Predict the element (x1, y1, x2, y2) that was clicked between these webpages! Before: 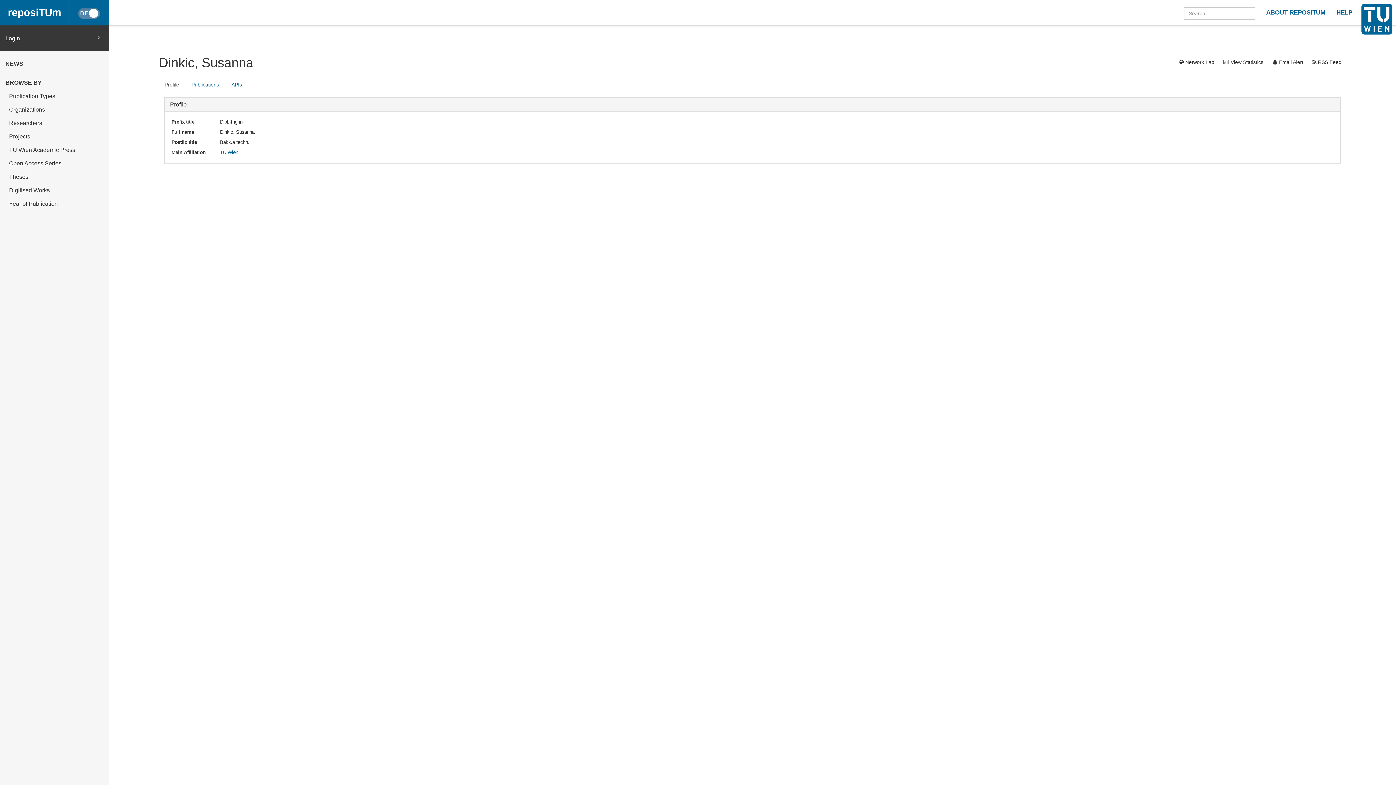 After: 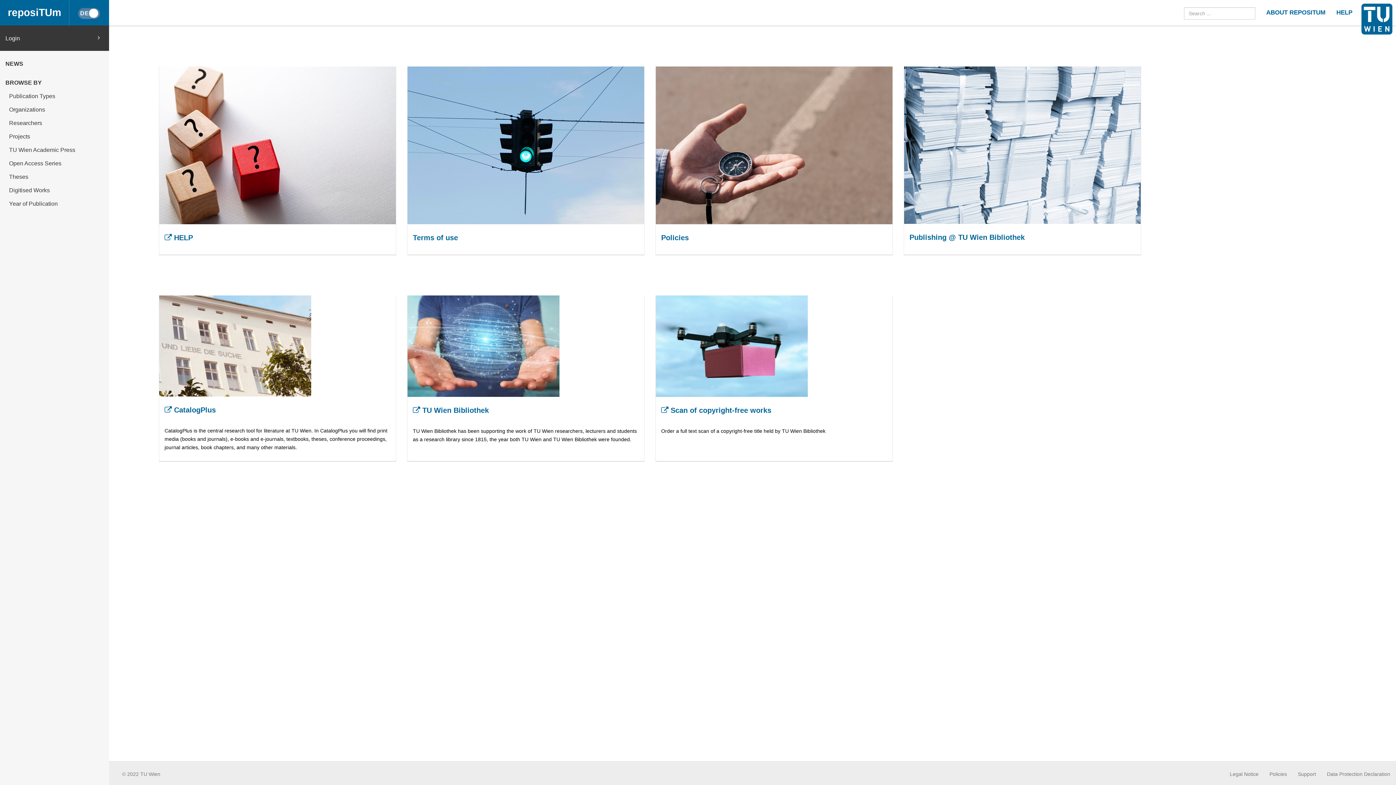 Action: bbox: (1261, 0, 1331, 25) label: ABOUT REPOSITUM